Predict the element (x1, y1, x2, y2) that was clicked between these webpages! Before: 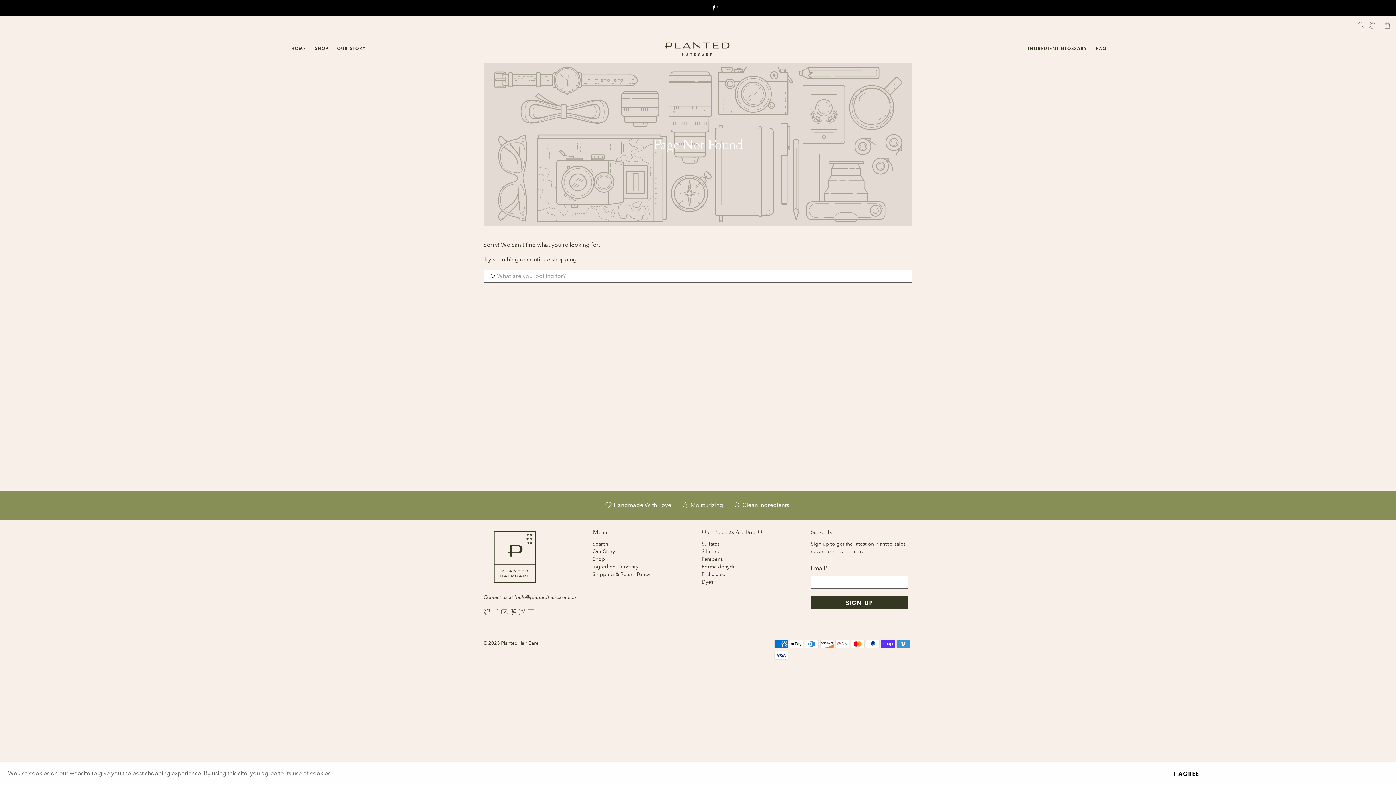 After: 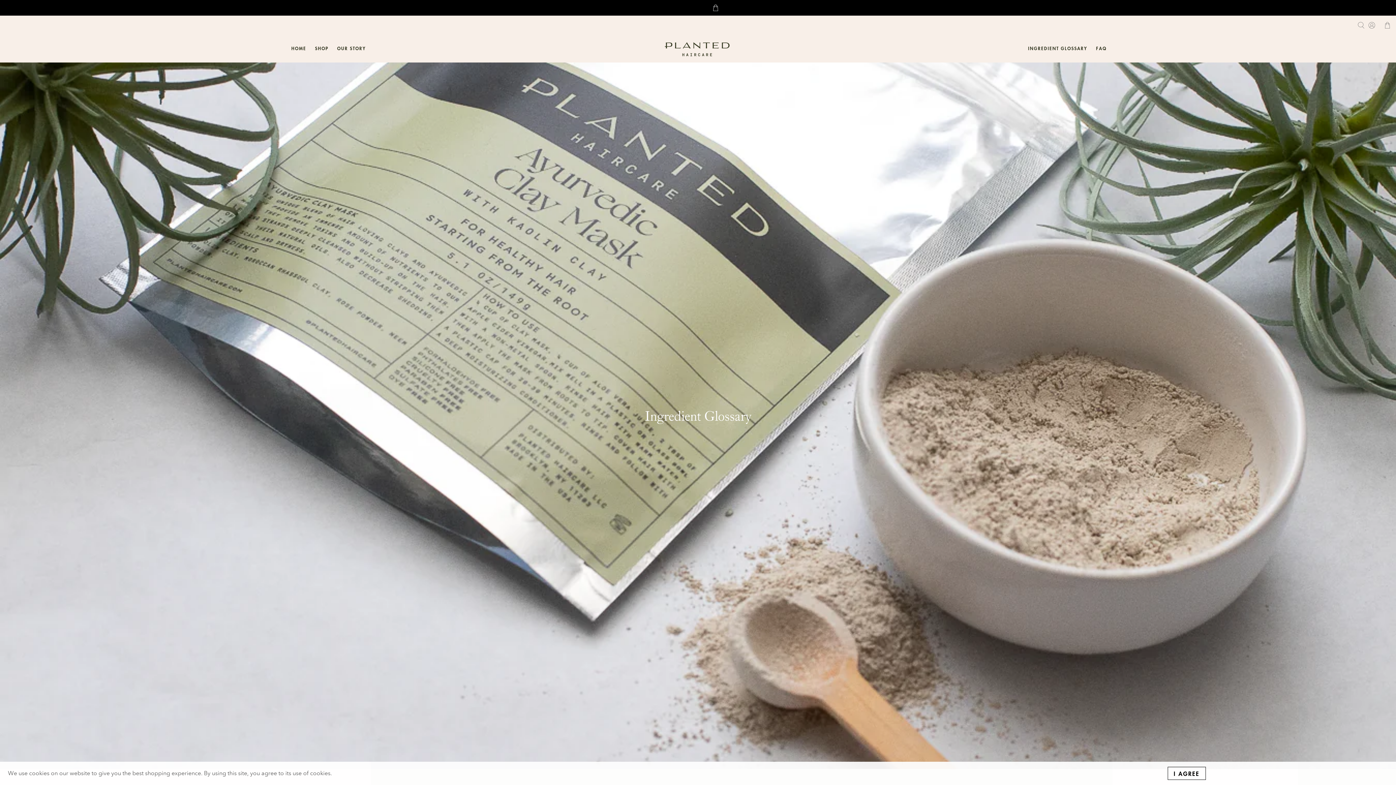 Action: label: Ingredient Glossary bbox: (592, 563, 638, 570)